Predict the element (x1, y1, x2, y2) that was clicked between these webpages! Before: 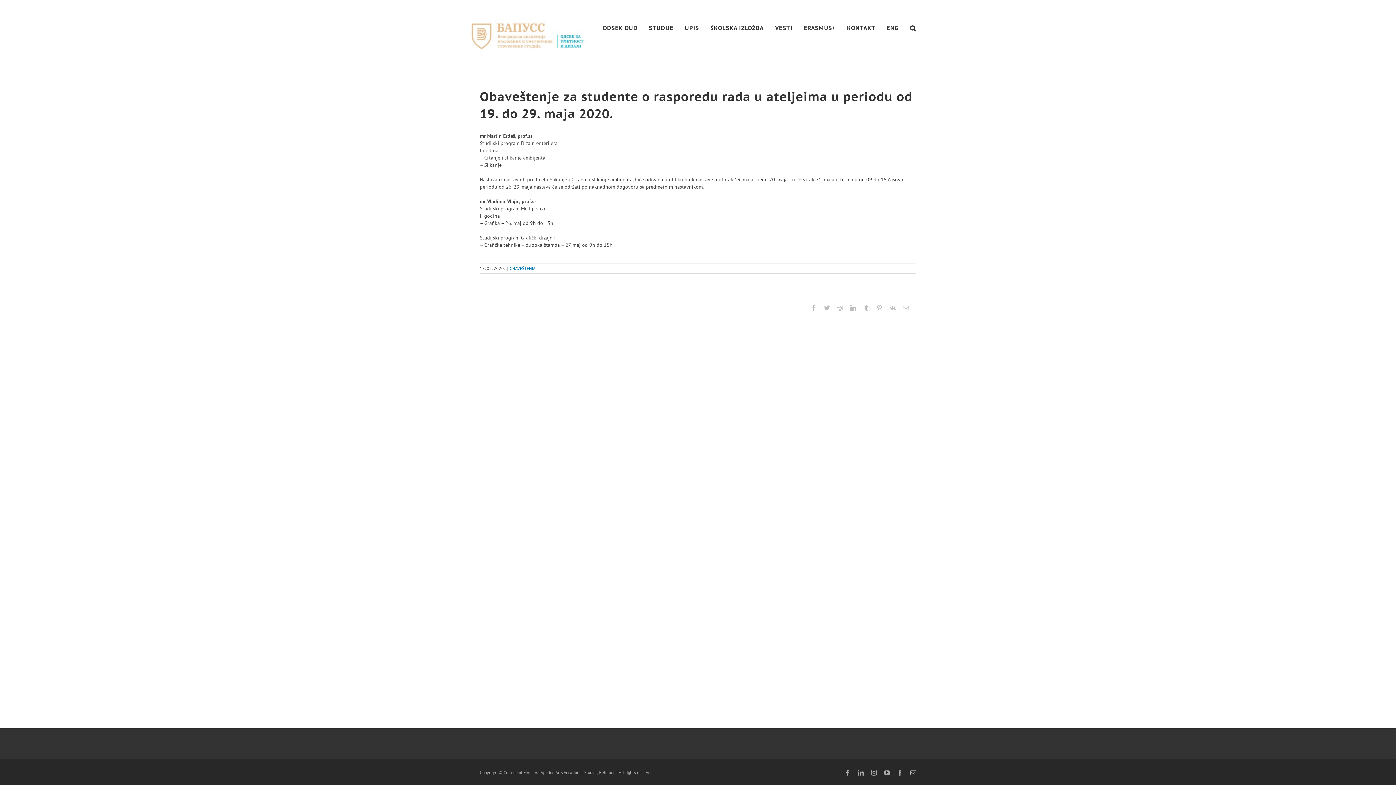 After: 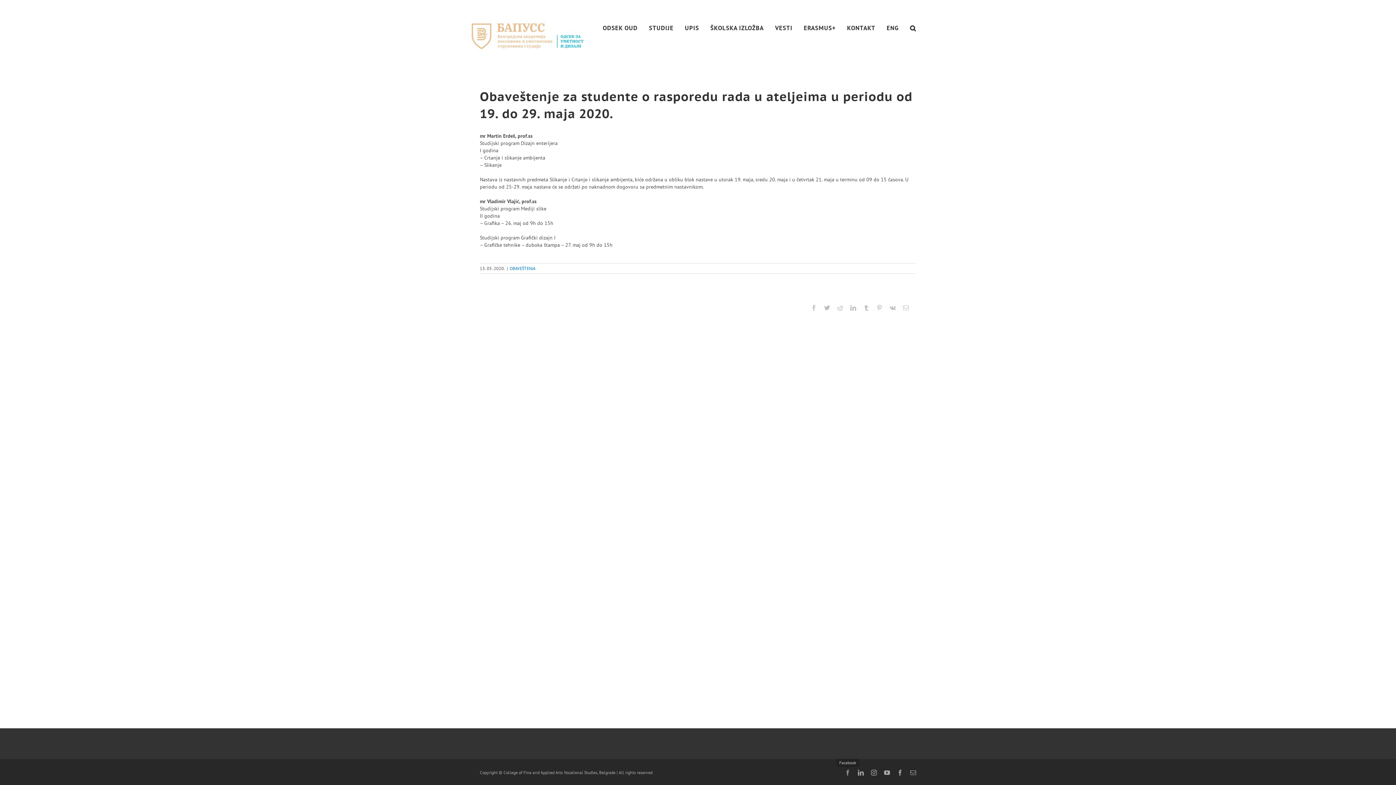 Action: label: Facebook bbox: (845, 770, 850, 776)